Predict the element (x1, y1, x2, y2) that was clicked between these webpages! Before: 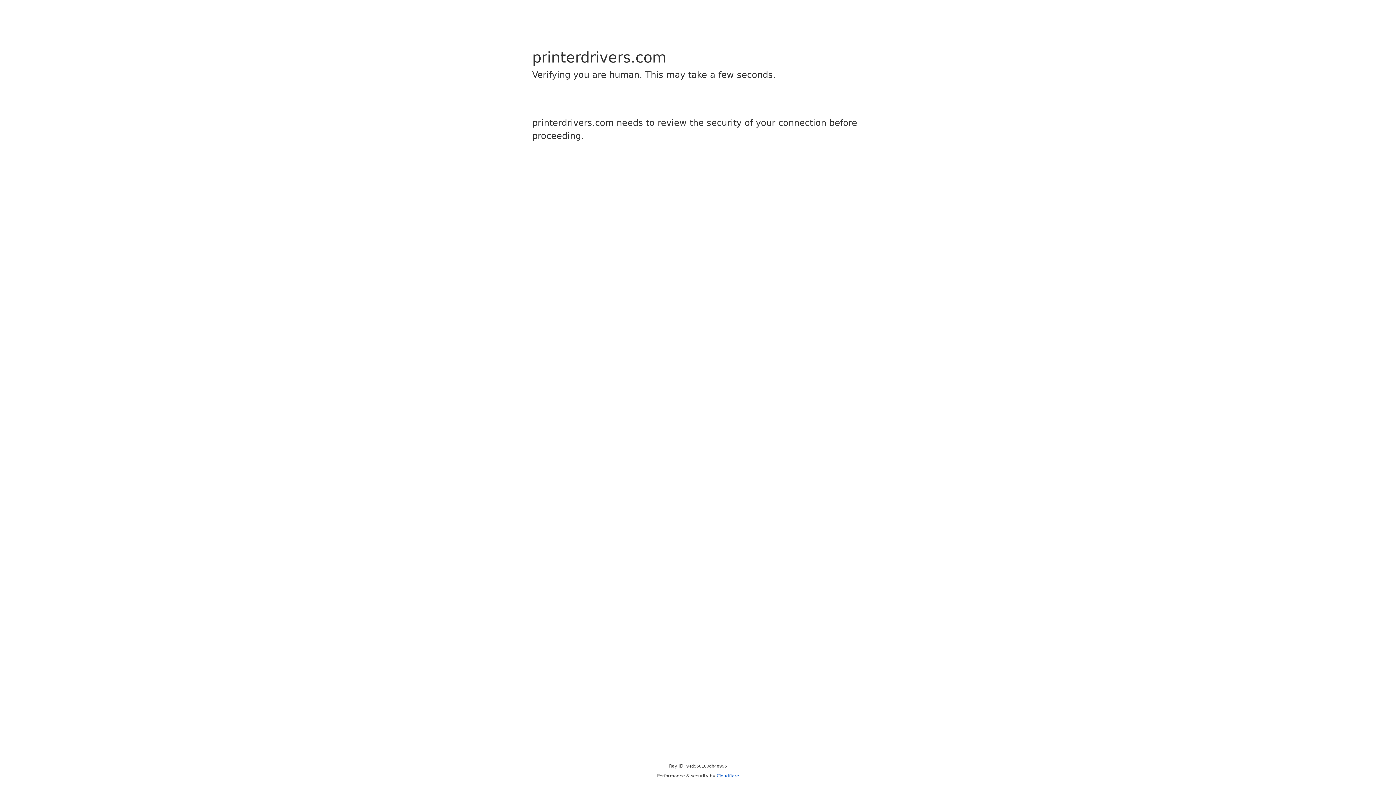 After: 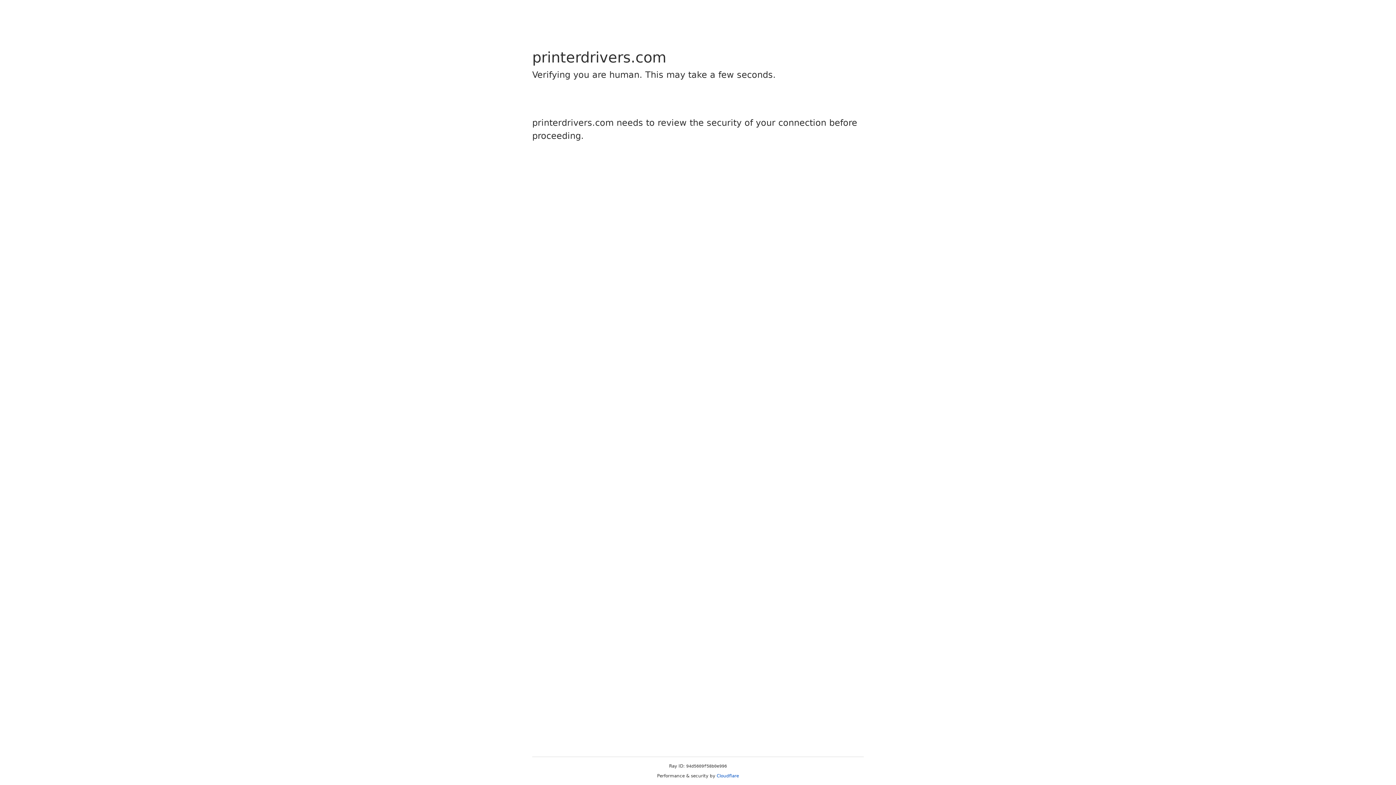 Action: bbox: (716, 773, 739, 778) label: Cloudflare